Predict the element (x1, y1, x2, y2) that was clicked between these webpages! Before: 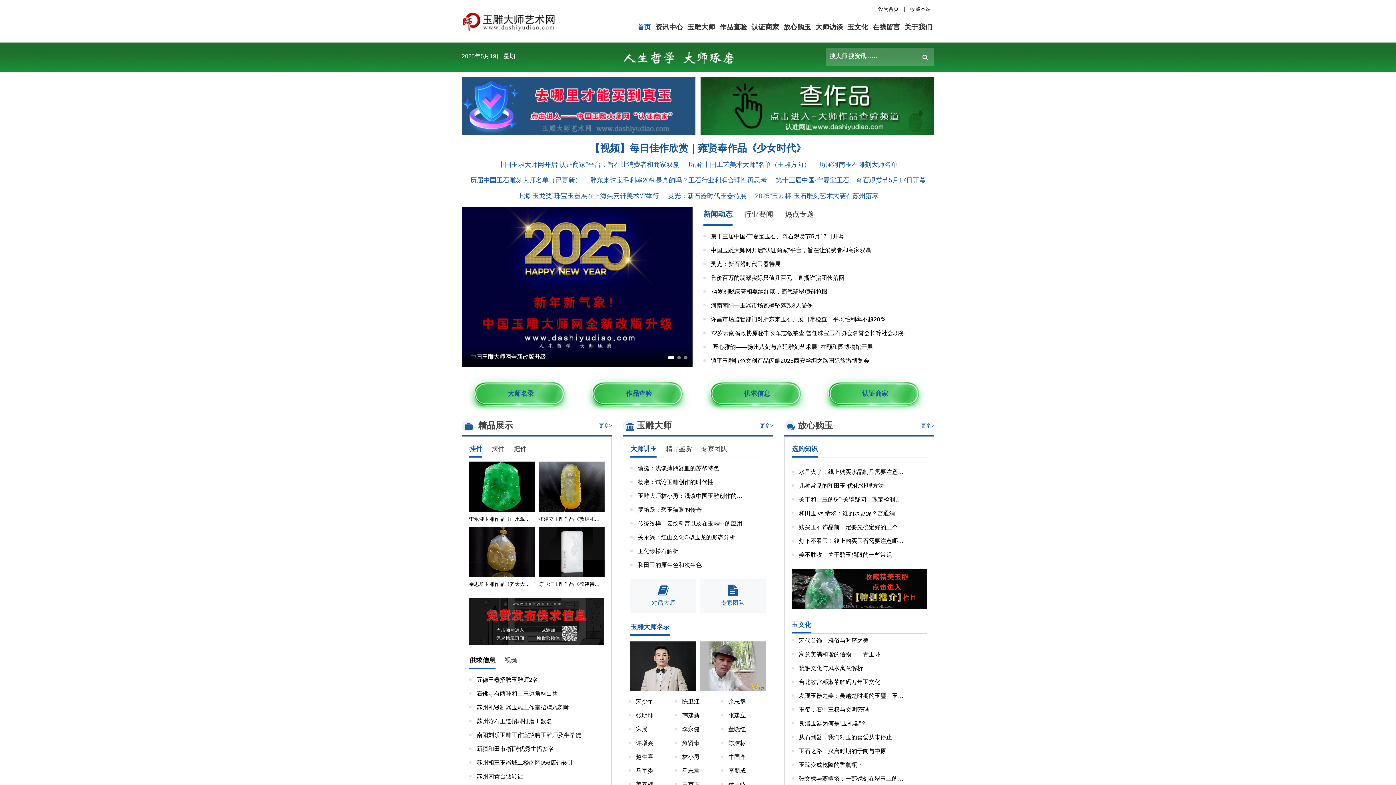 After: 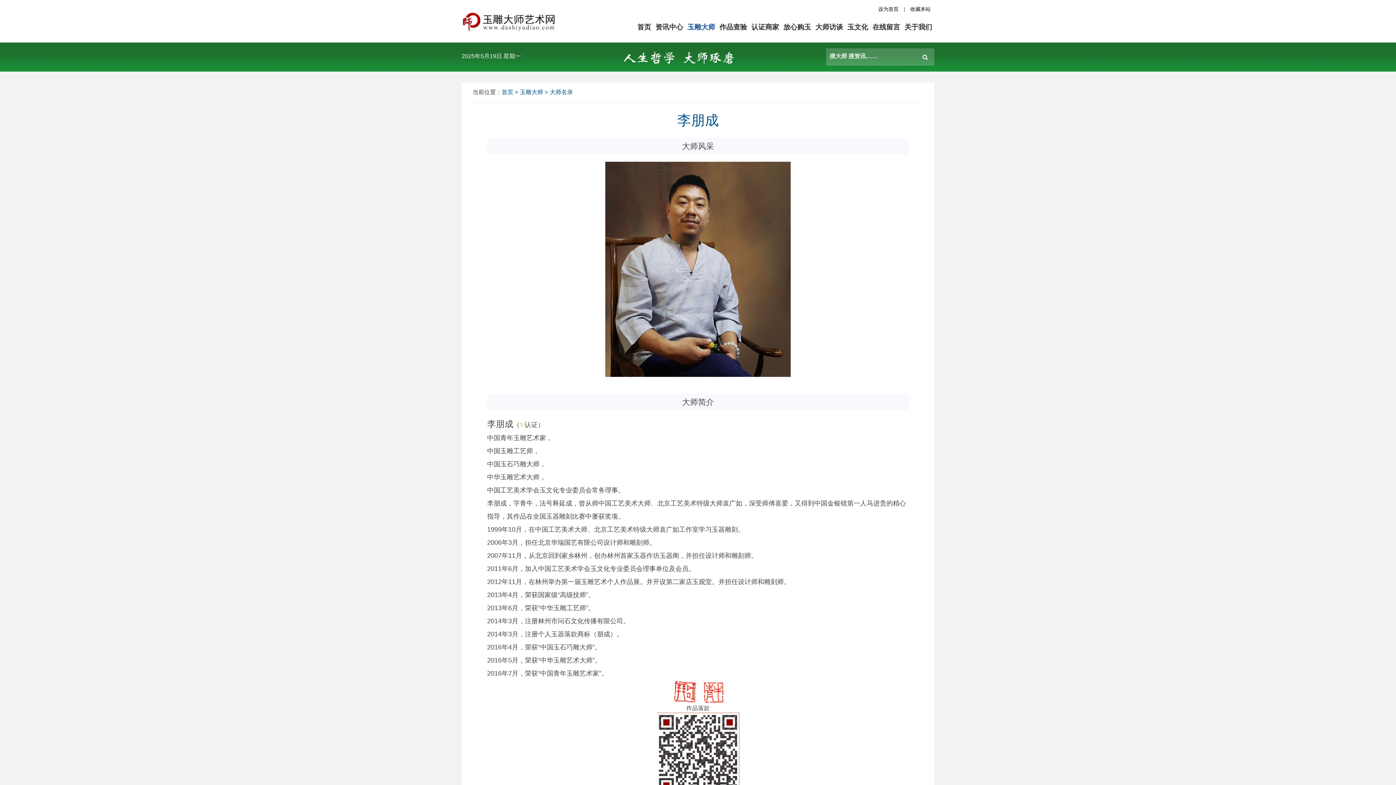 Action: bbox: (728, 764, 765, 778) label: 李朋成